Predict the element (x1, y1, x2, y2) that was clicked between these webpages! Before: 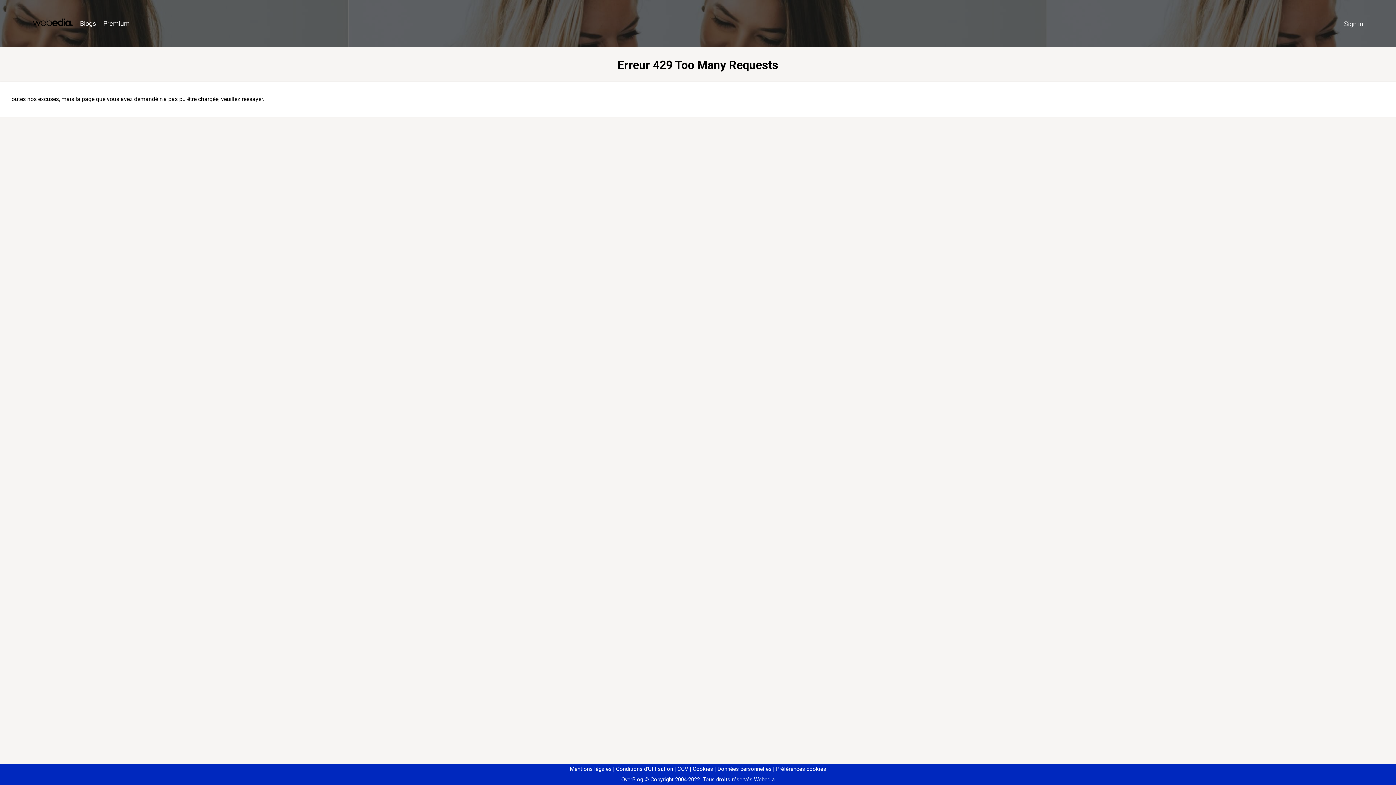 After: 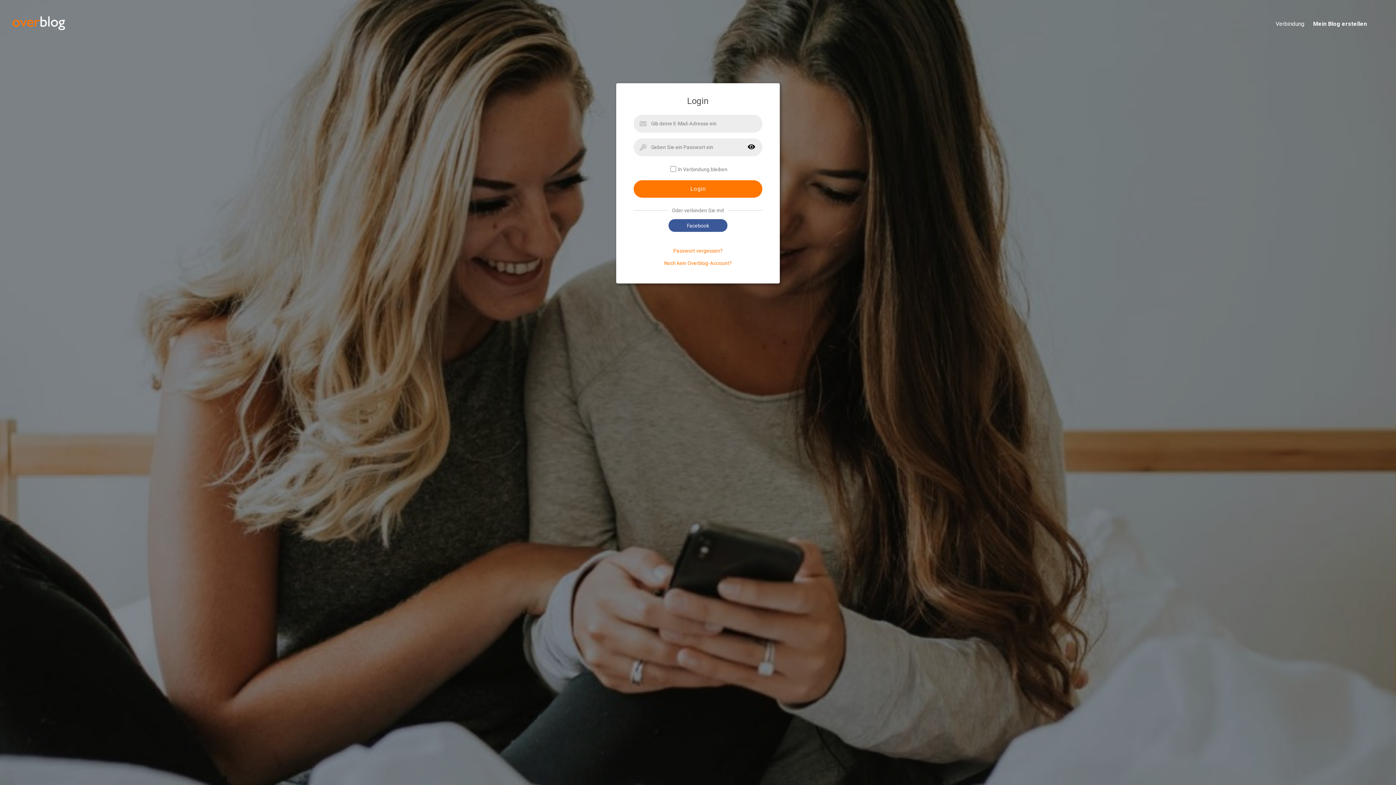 Action: label: Sign in bbox: (1340, 16, 1367, 31)